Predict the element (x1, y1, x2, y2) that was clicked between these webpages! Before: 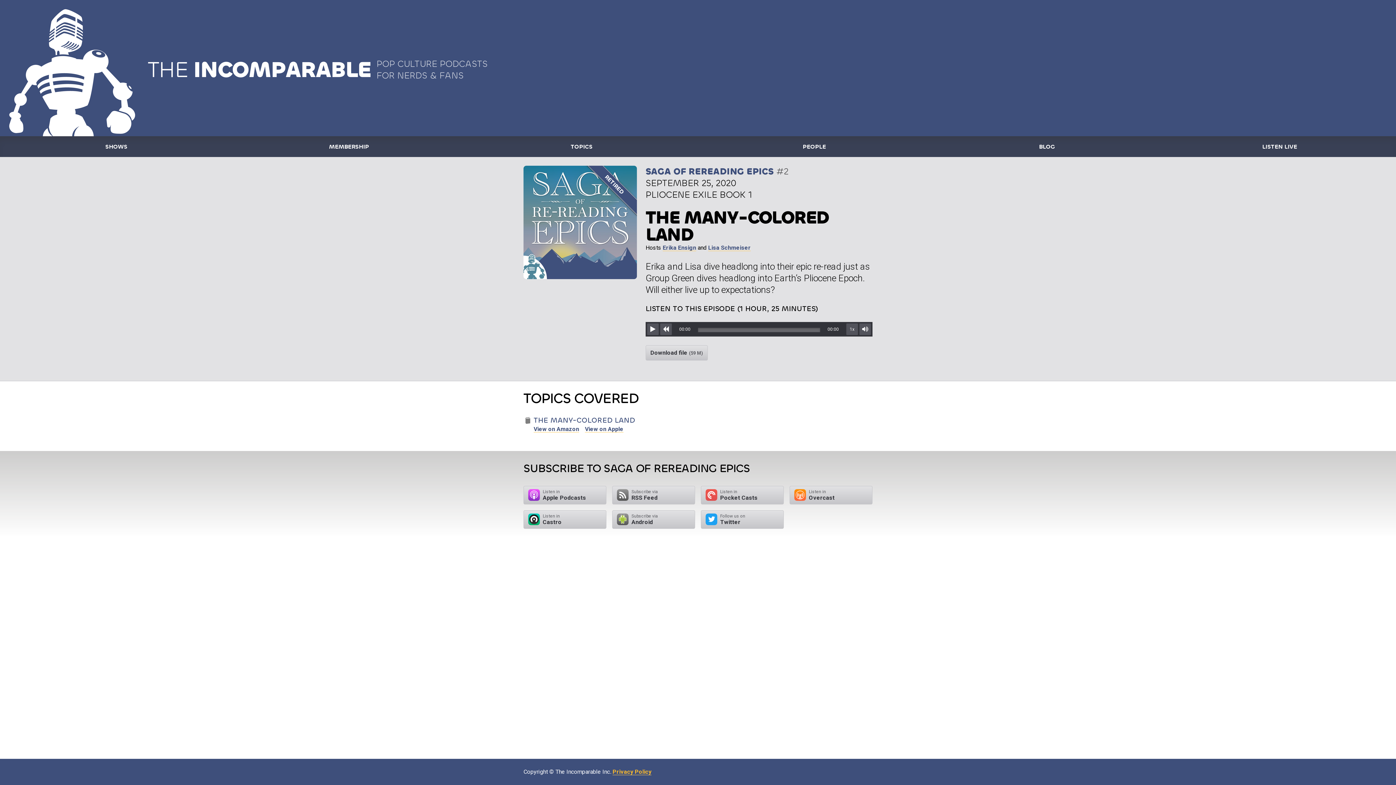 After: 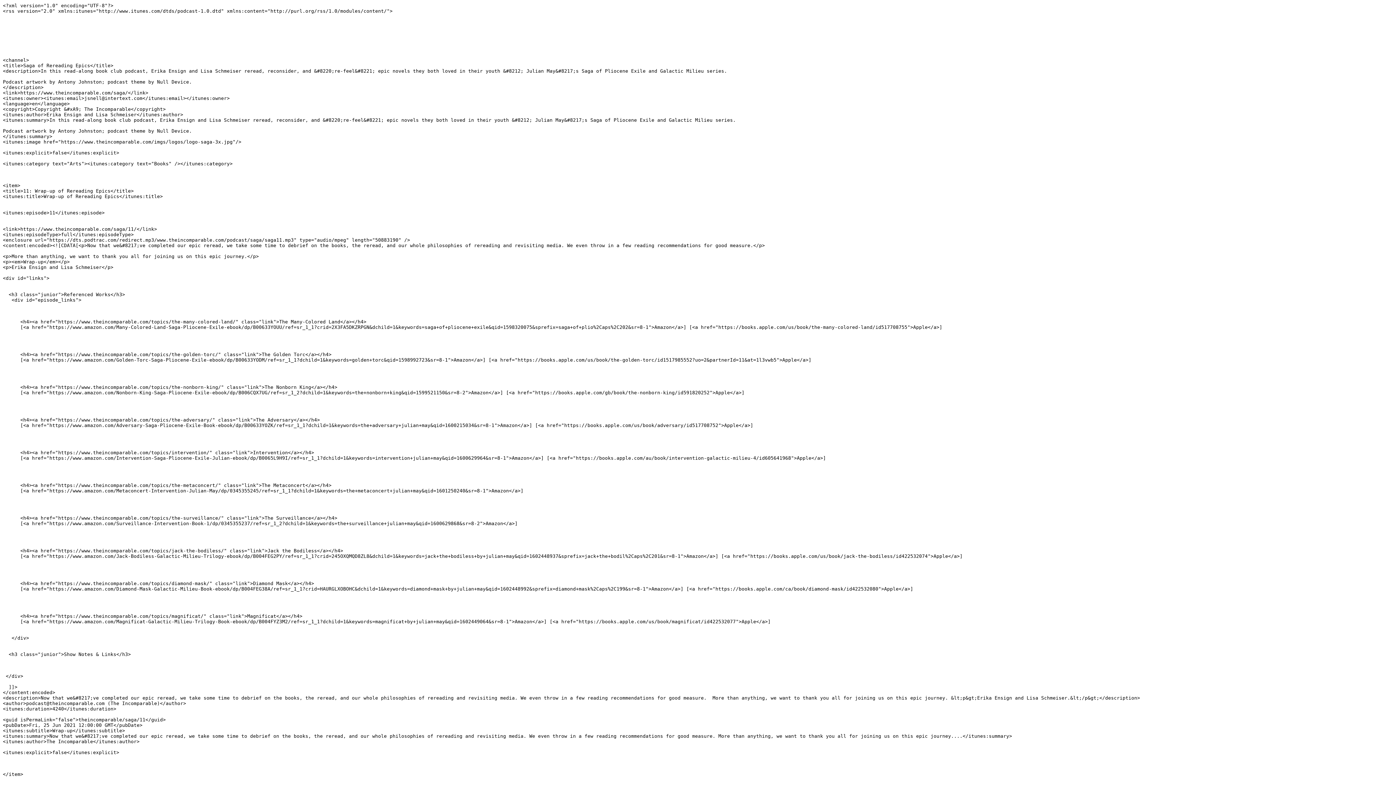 Action: label: Subscribe via
RSS Feed bbox: (612, 486, 695, 504)